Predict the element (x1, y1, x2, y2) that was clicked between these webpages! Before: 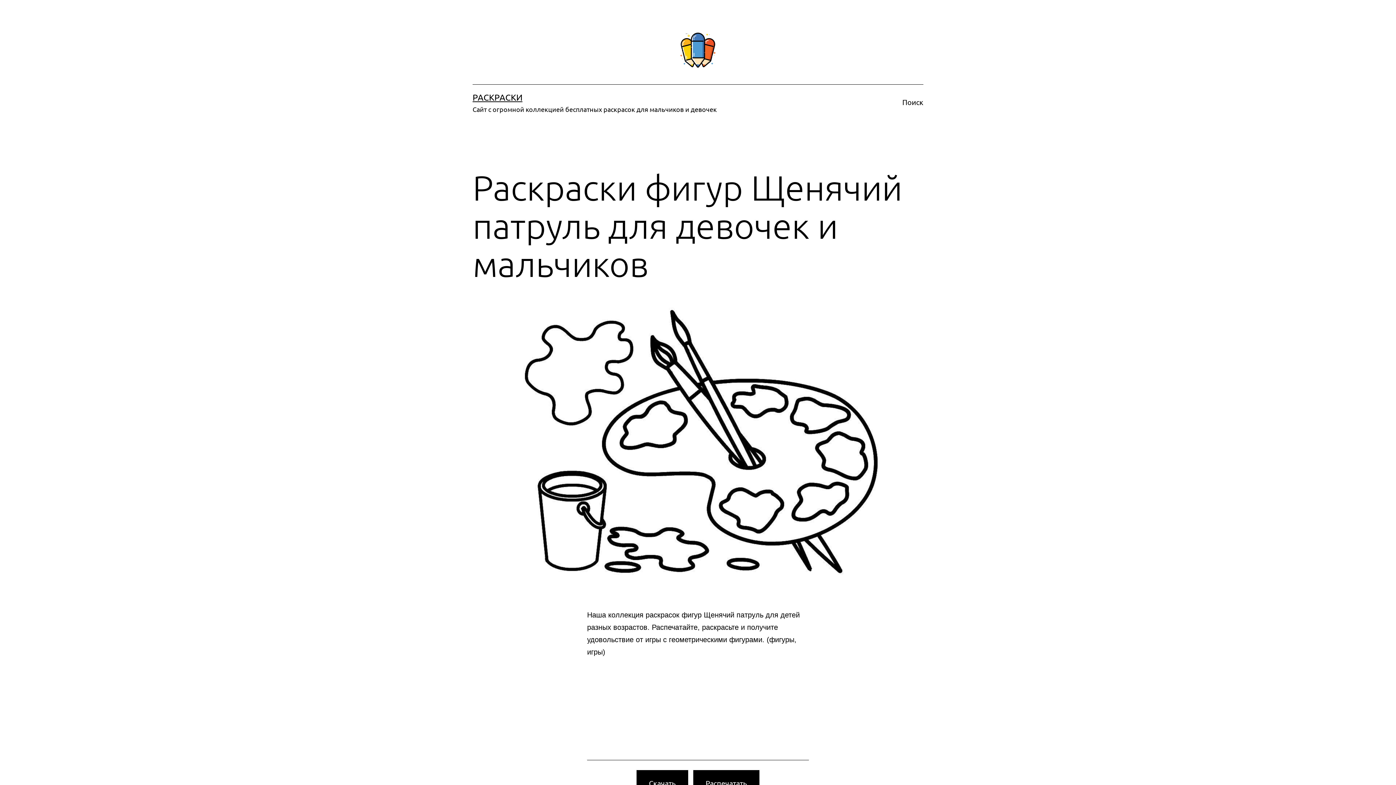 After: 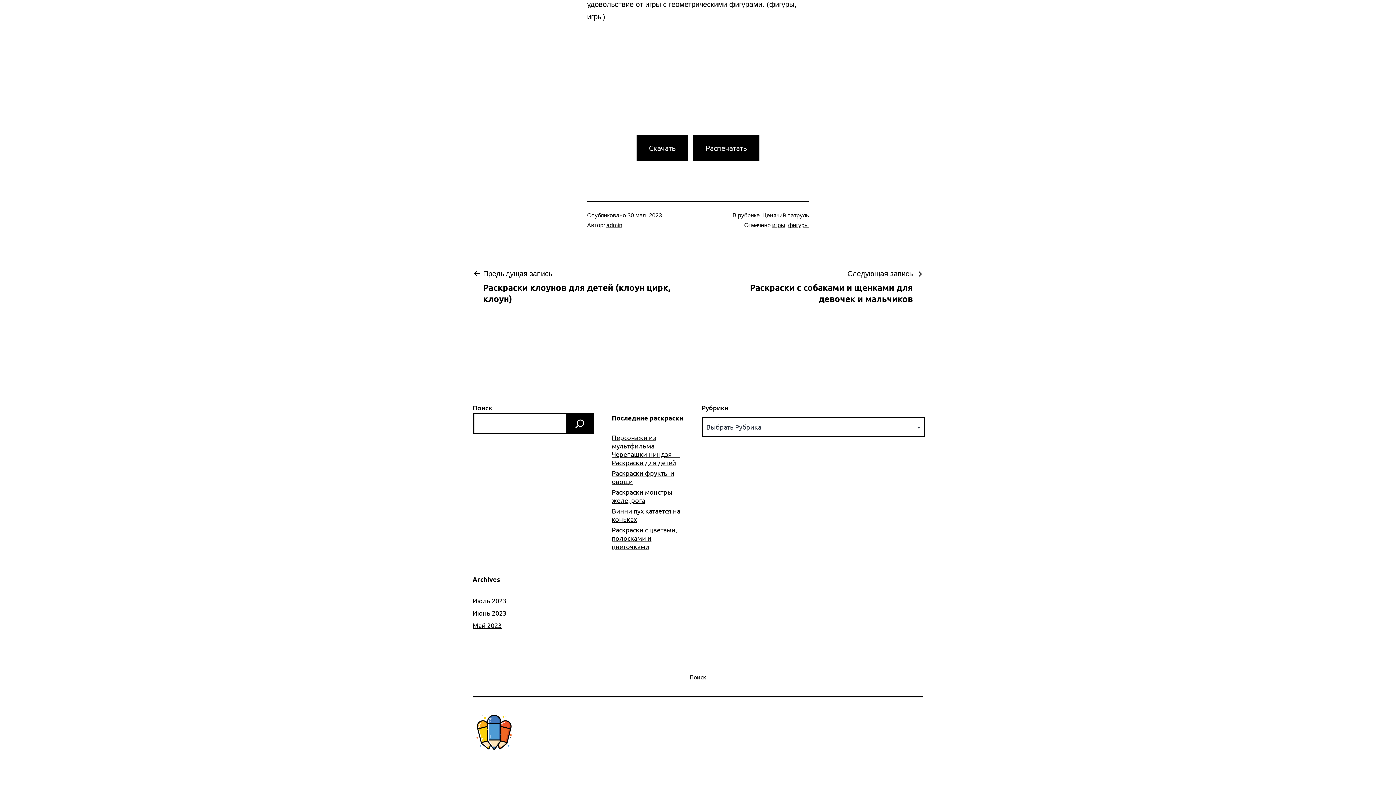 Action: bbox: (897, 93, 928, 110) label: Поиск